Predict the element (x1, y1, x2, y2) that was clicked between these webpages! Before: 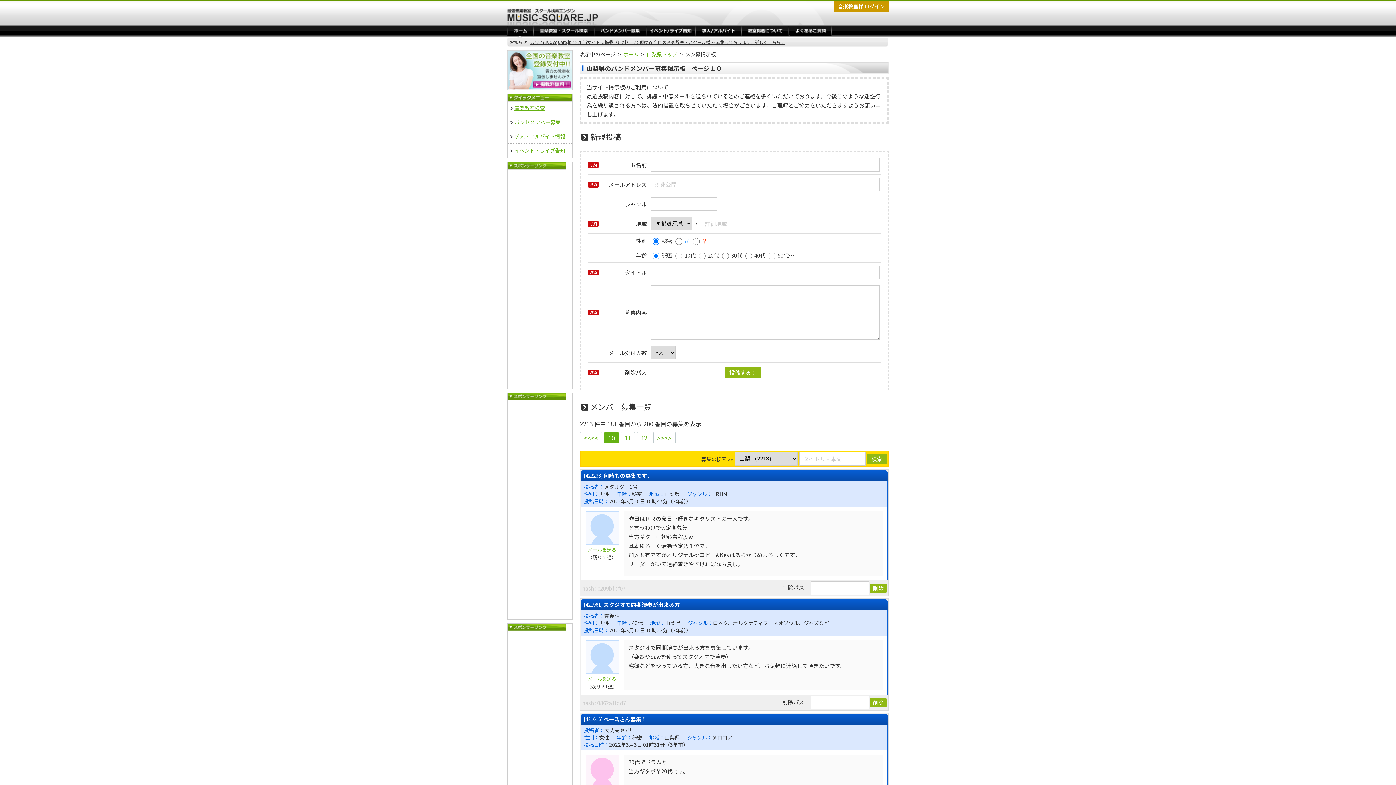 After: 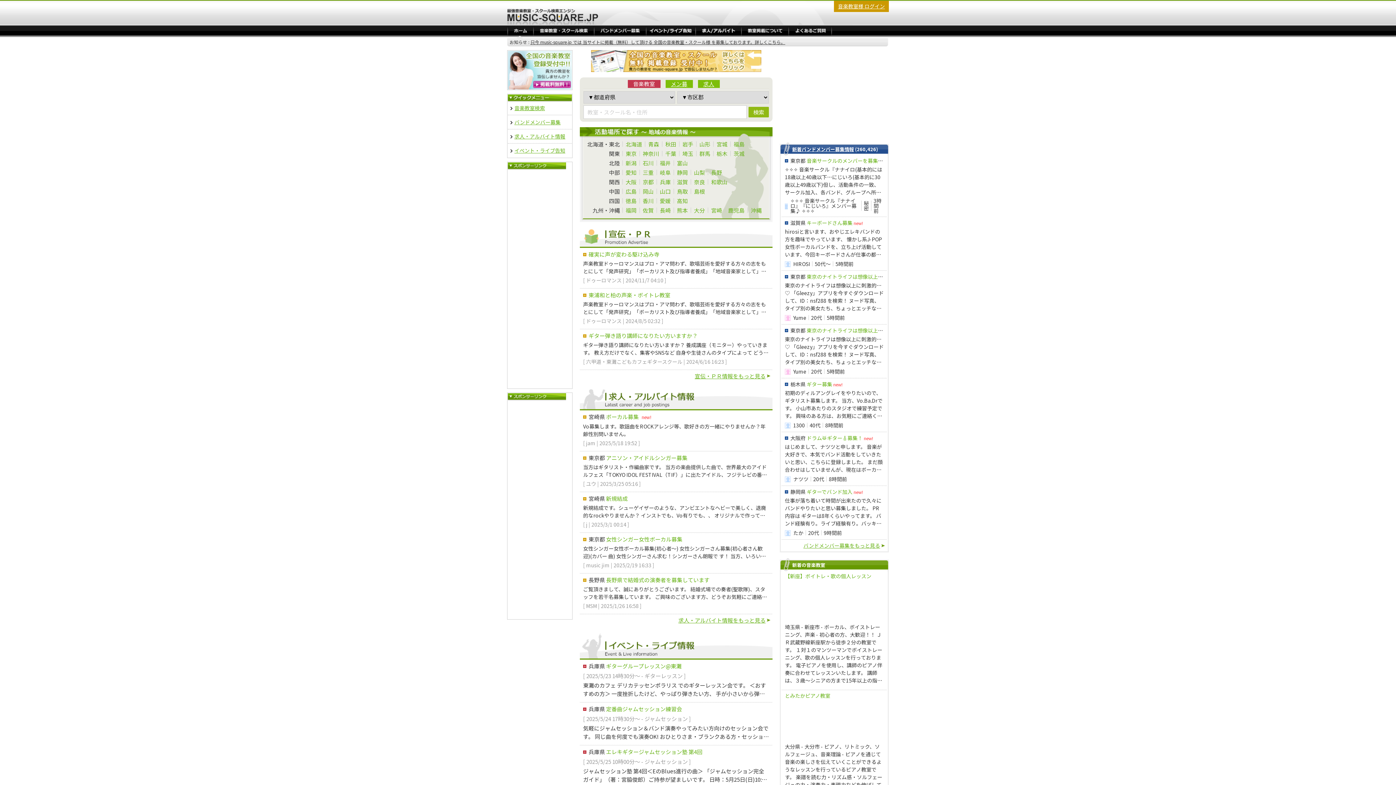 Action: bbox: (508, 25, 533, 35) label: ホーム